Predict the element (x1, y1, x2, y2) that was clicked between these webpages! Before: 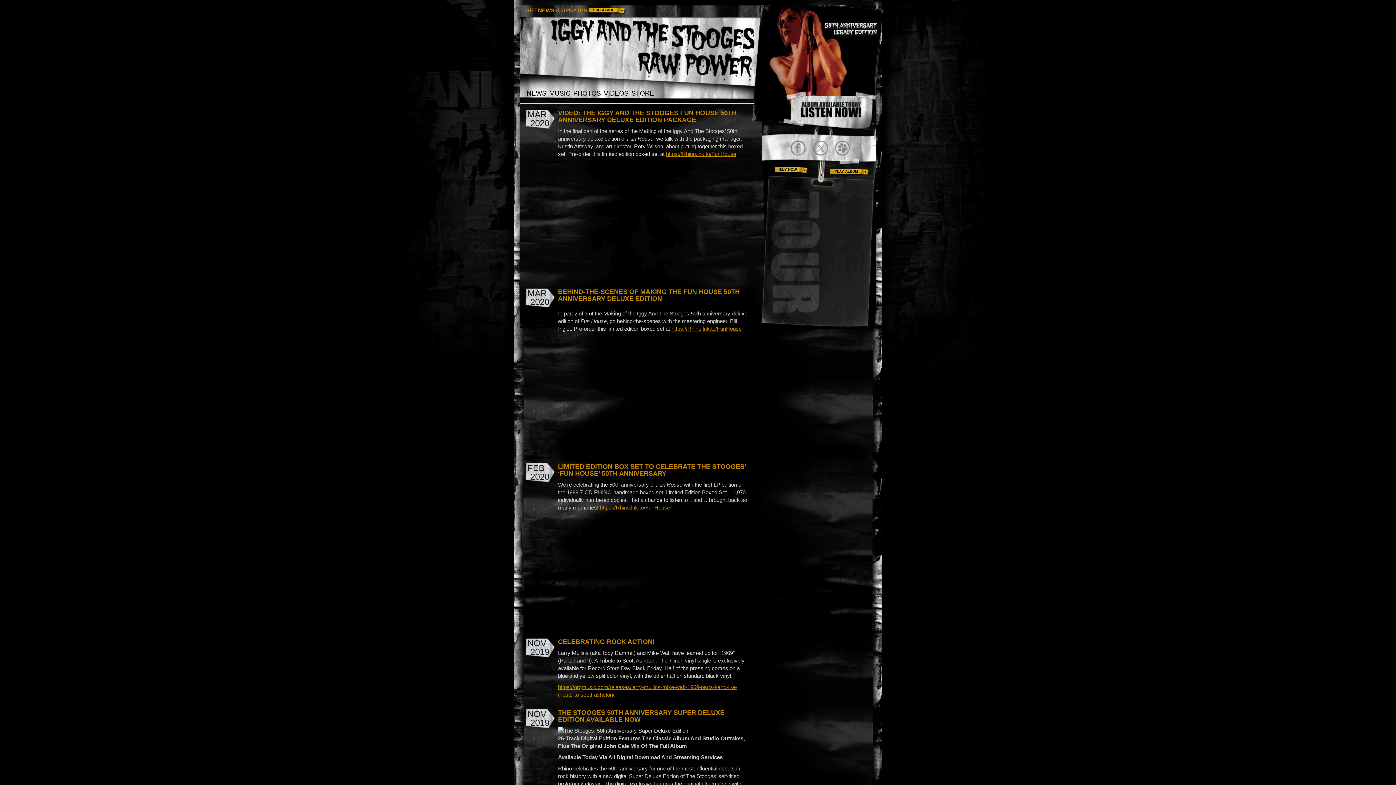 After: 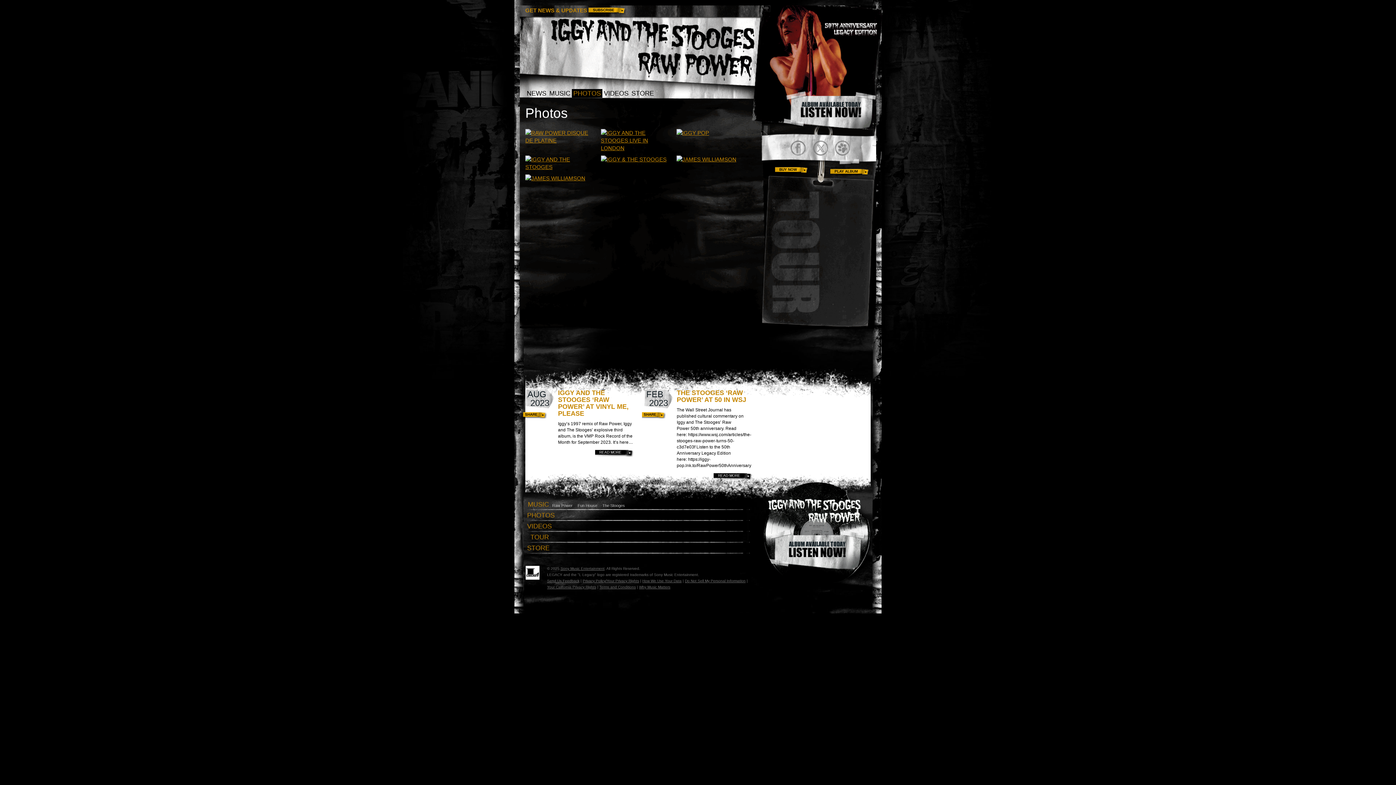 Action: label: PHOTOS bbox: (572, 89, 602, 97)